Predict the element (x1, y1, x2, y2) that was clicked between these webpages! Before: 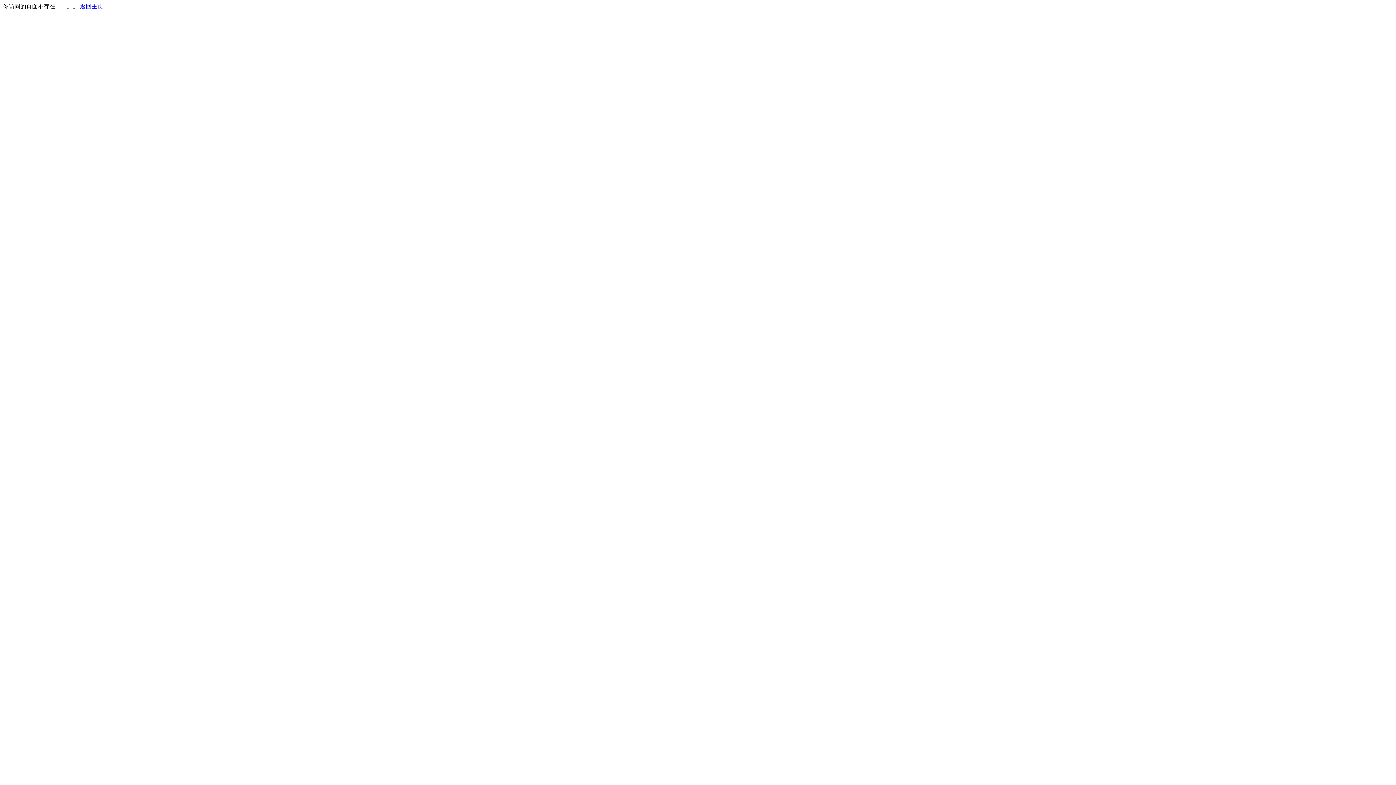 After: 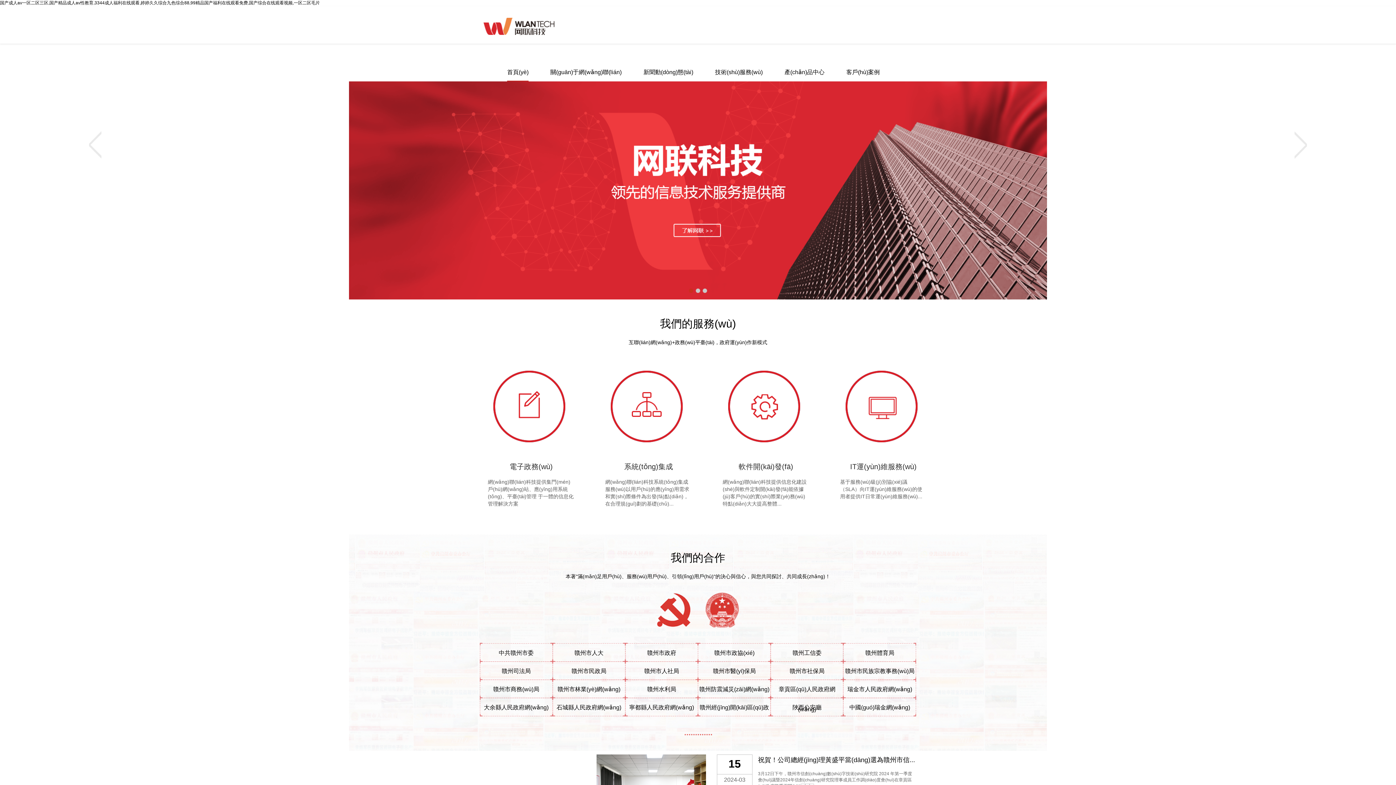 Action: bbox: (80, 3, 103, 9) label: 返回主页